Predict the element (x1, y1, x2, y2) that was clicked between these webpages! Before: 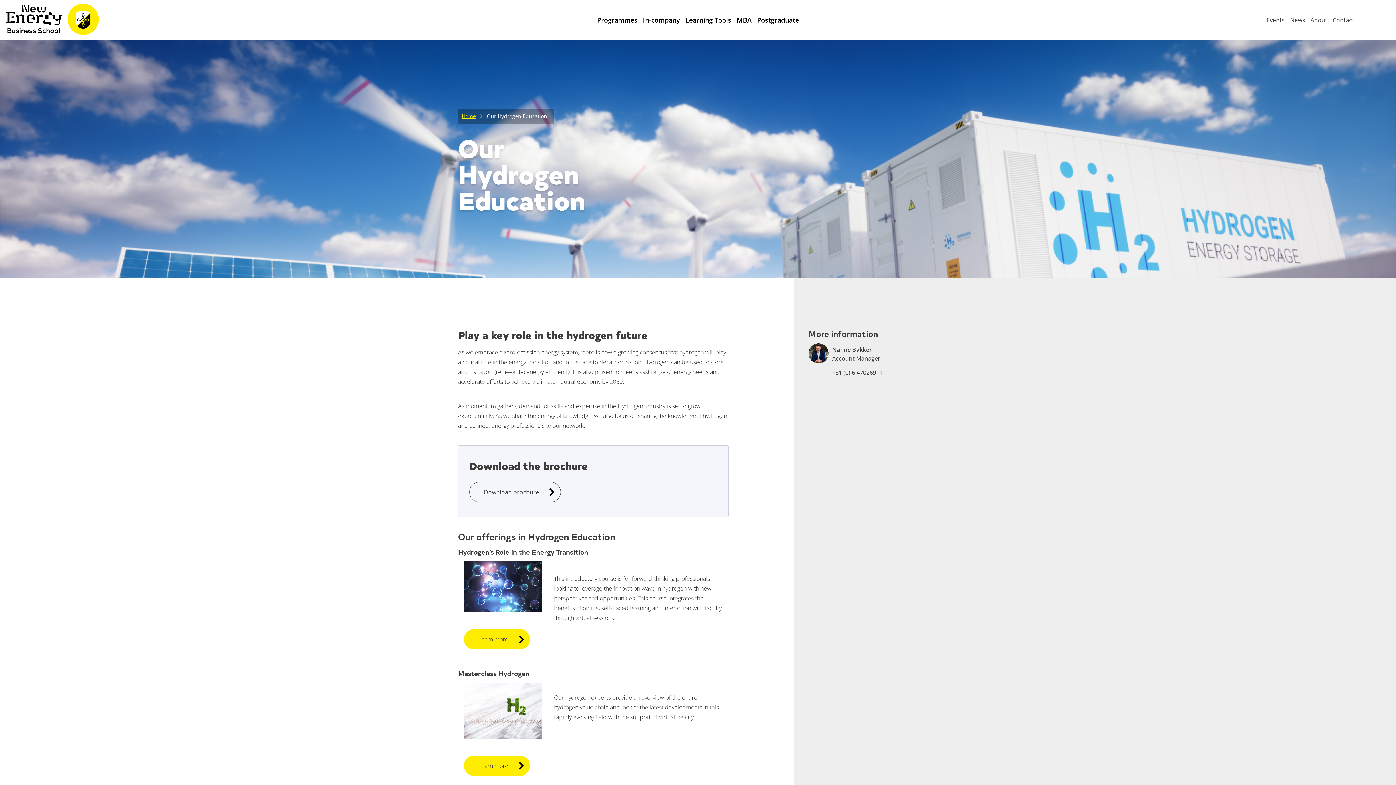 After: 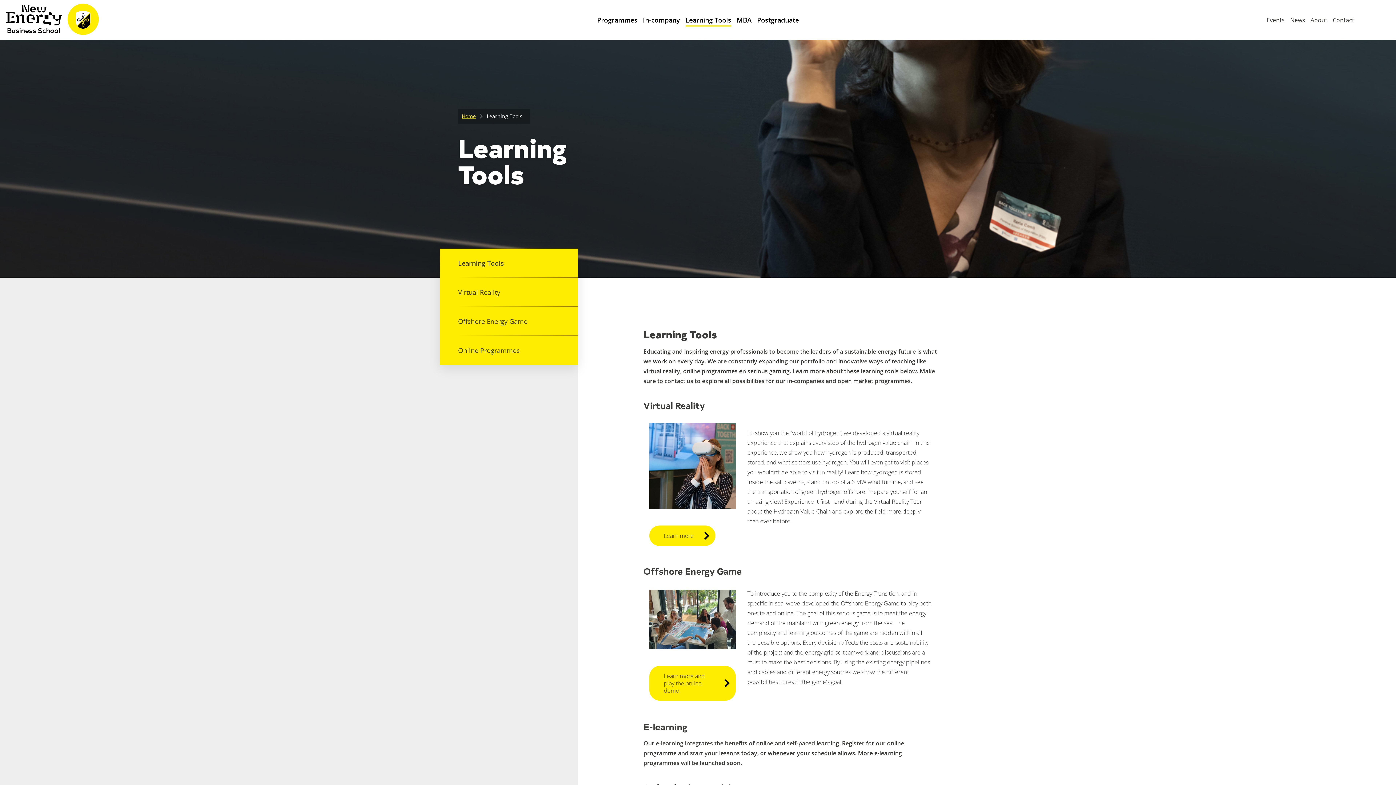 Action: bbox: (683, 7, 733, 32) label: Learning Tools